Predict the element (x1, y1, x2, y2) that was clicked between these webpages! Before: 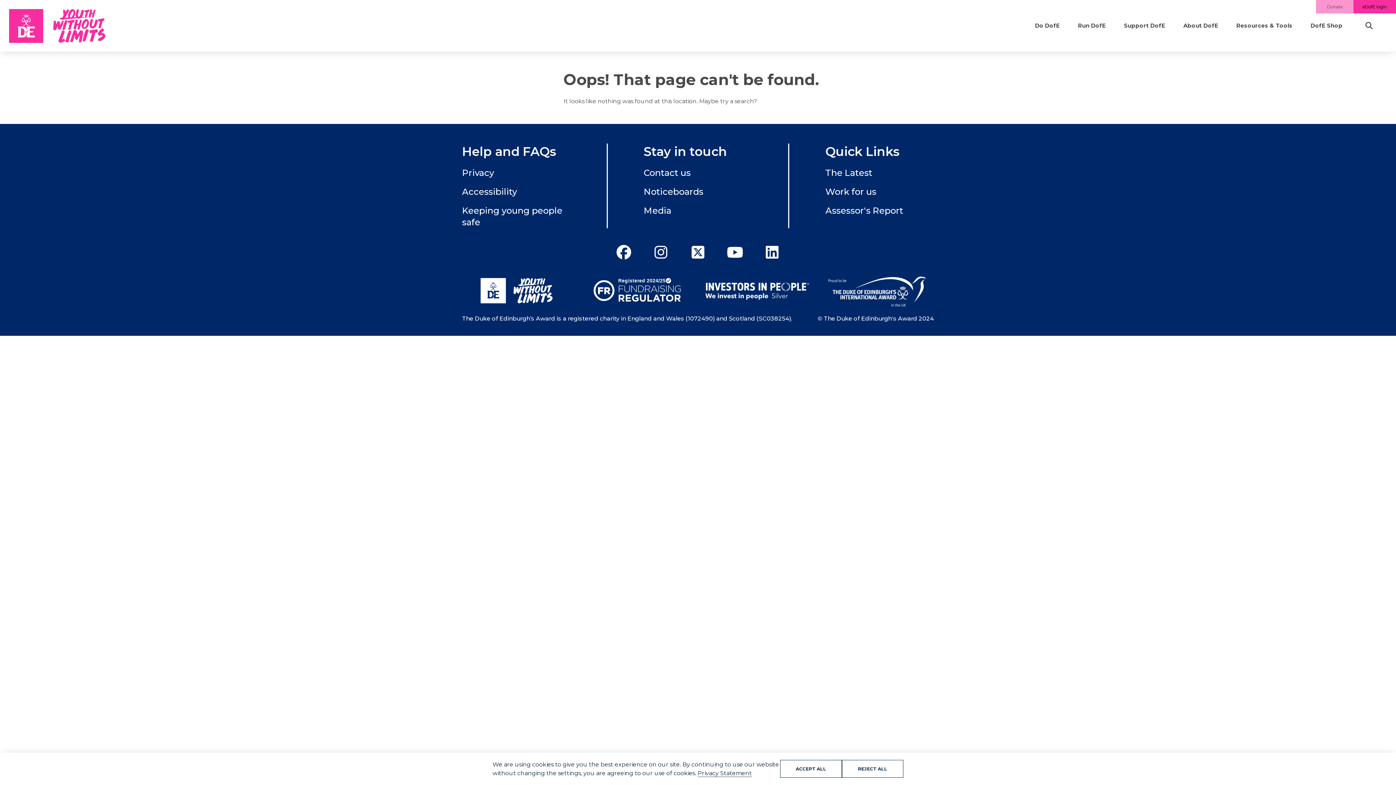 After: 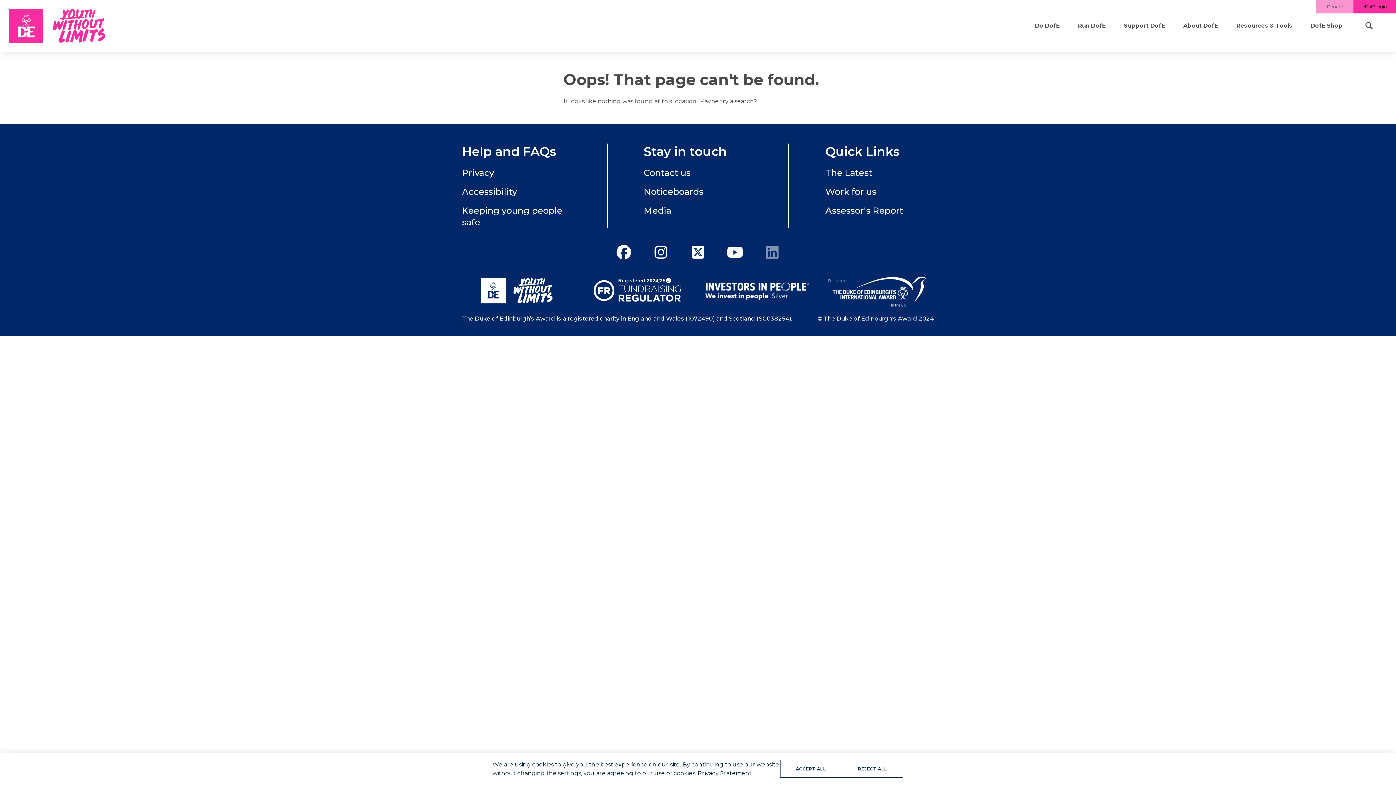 Action: bbox: (762, 242, 781, 261) label: linkedin